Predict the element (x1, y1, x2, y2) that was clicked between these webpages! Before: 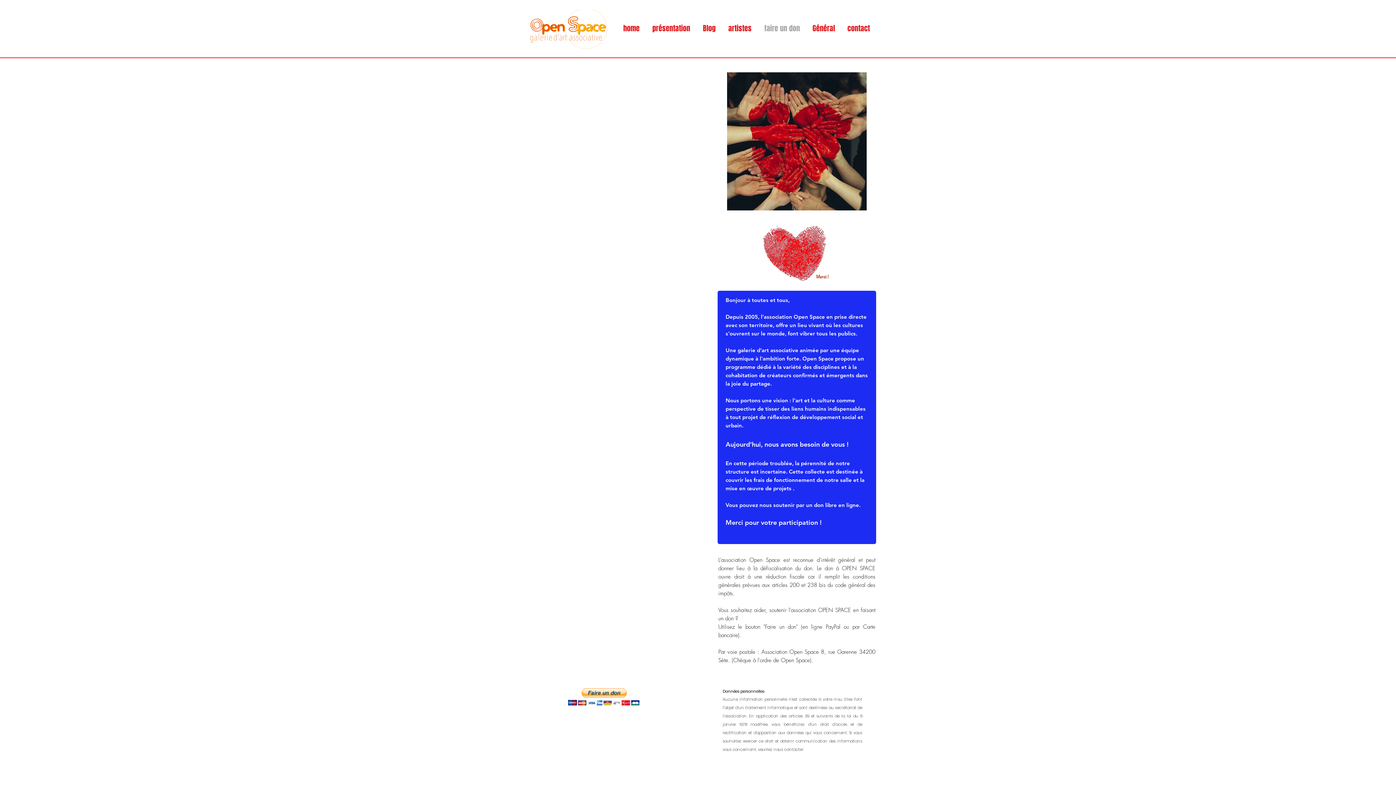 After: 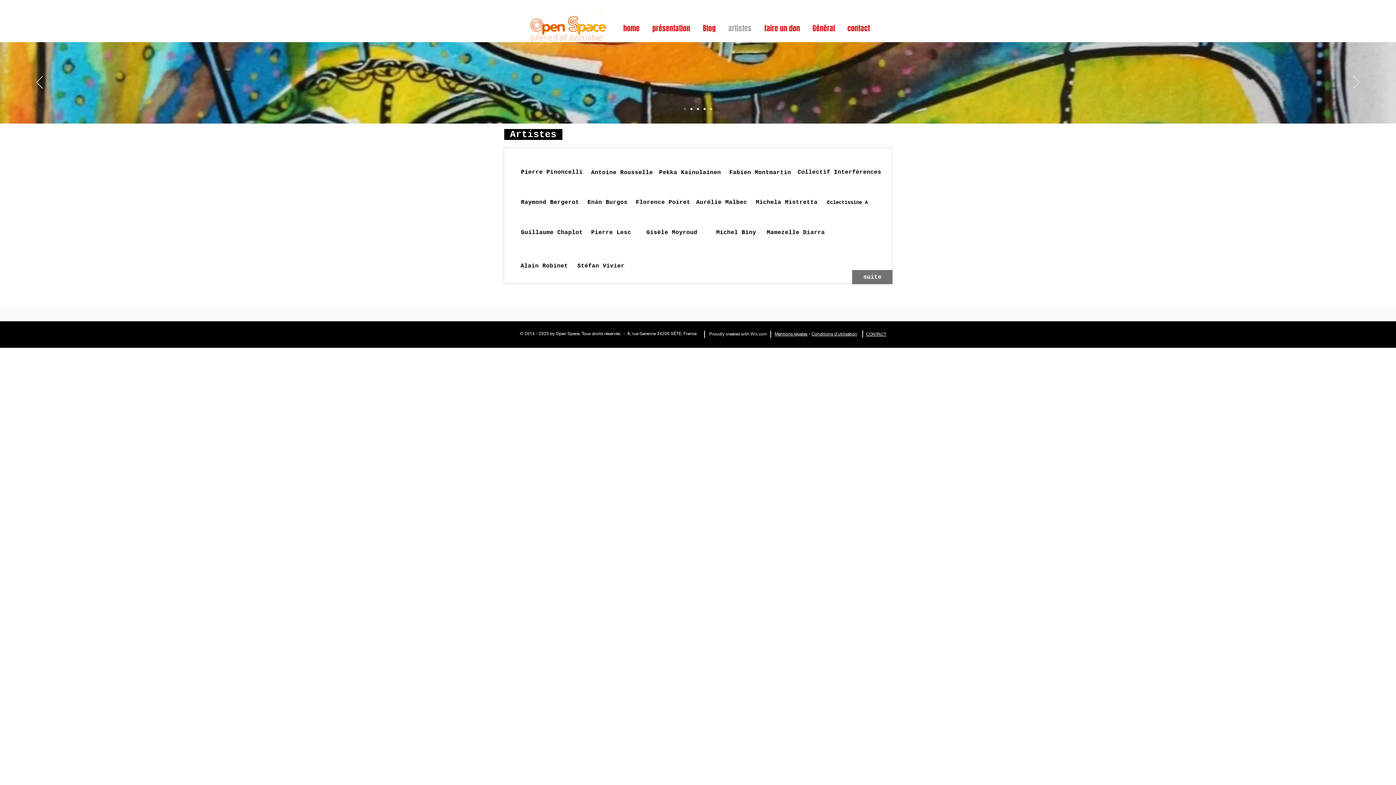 Action: bbox: (722, 22, 758, 34) label: artistes